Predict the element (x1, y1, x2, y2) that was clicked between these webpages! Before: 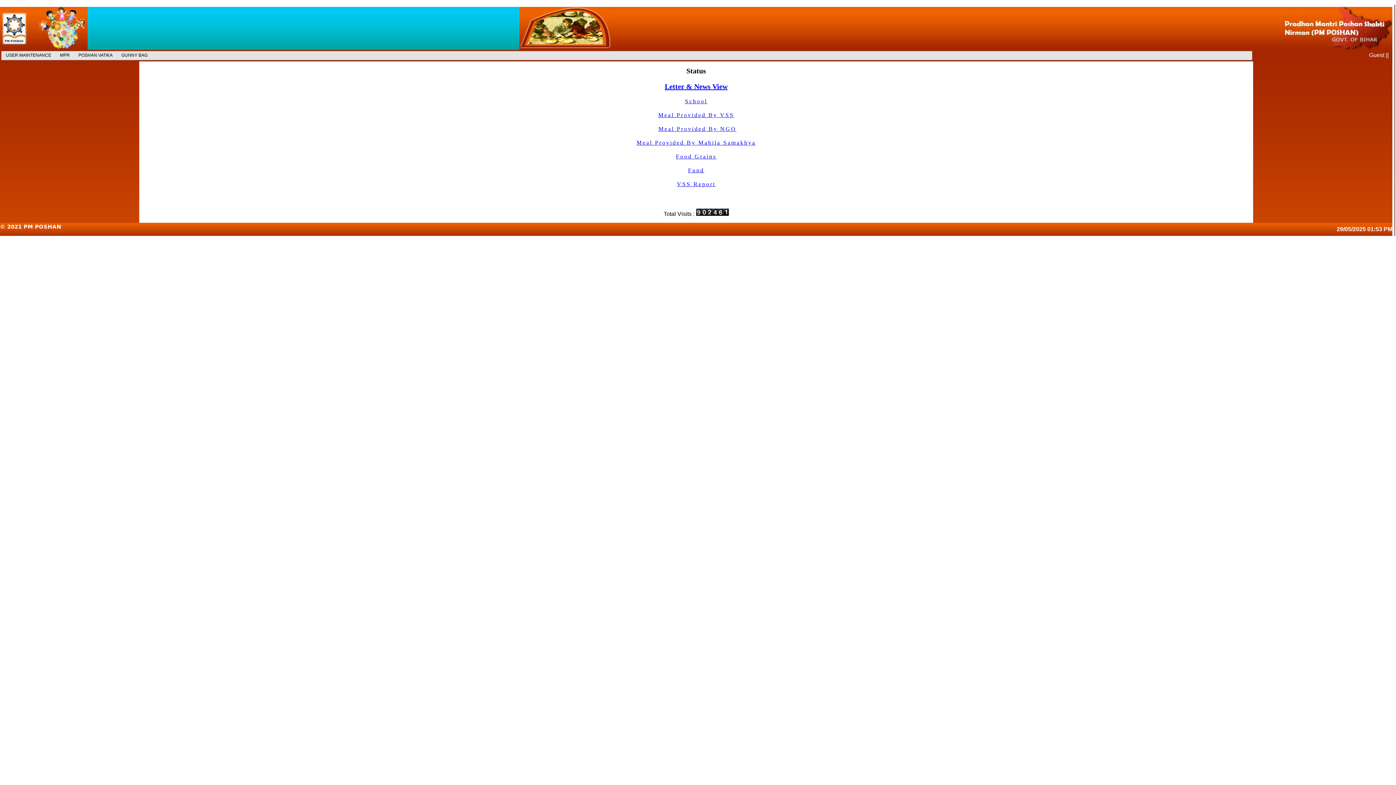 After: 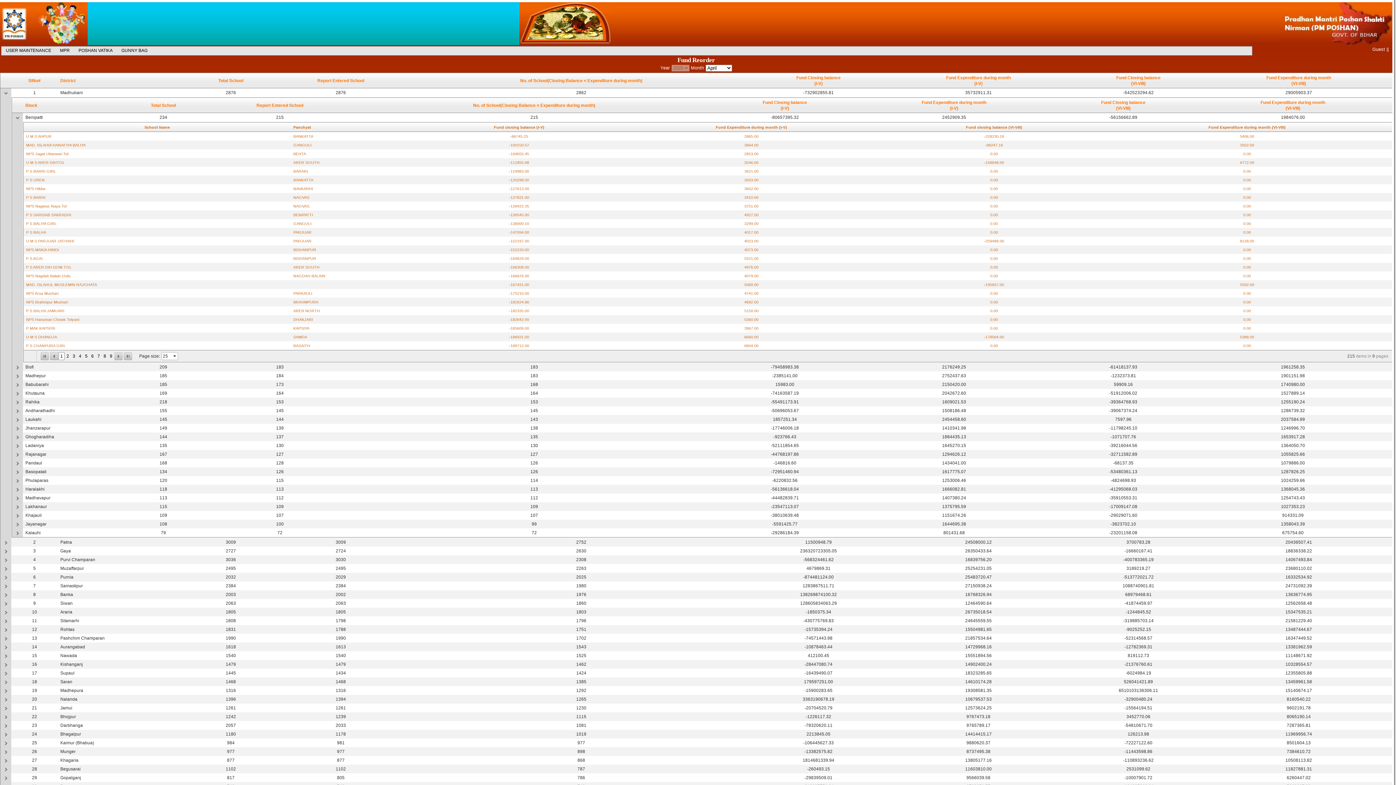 Action: label: Fund bbox: (688, 167, 704, 173)